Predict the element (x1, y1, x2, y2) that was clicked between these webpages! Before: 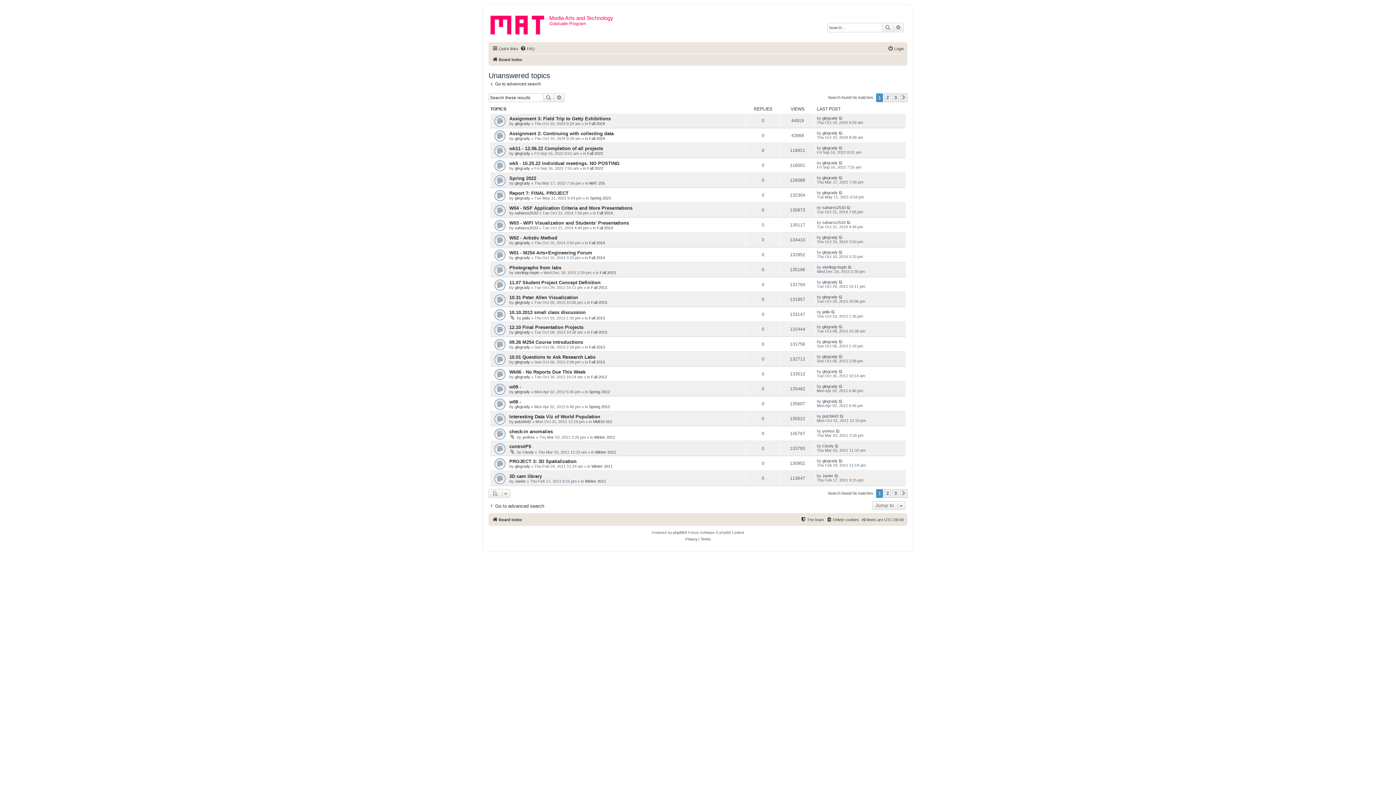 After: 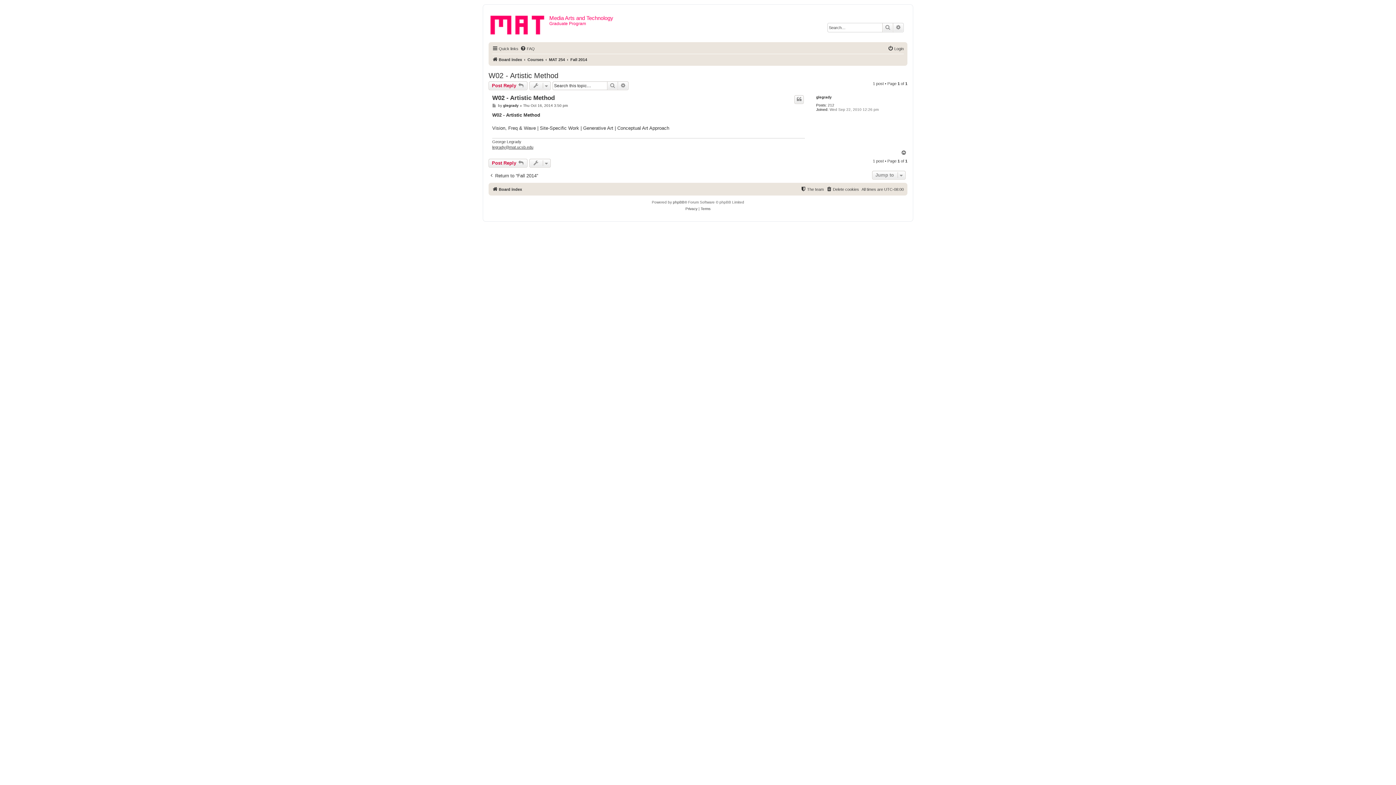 Action: bbox: (509, 235, 557, 240) label: W02 - Artistic Method